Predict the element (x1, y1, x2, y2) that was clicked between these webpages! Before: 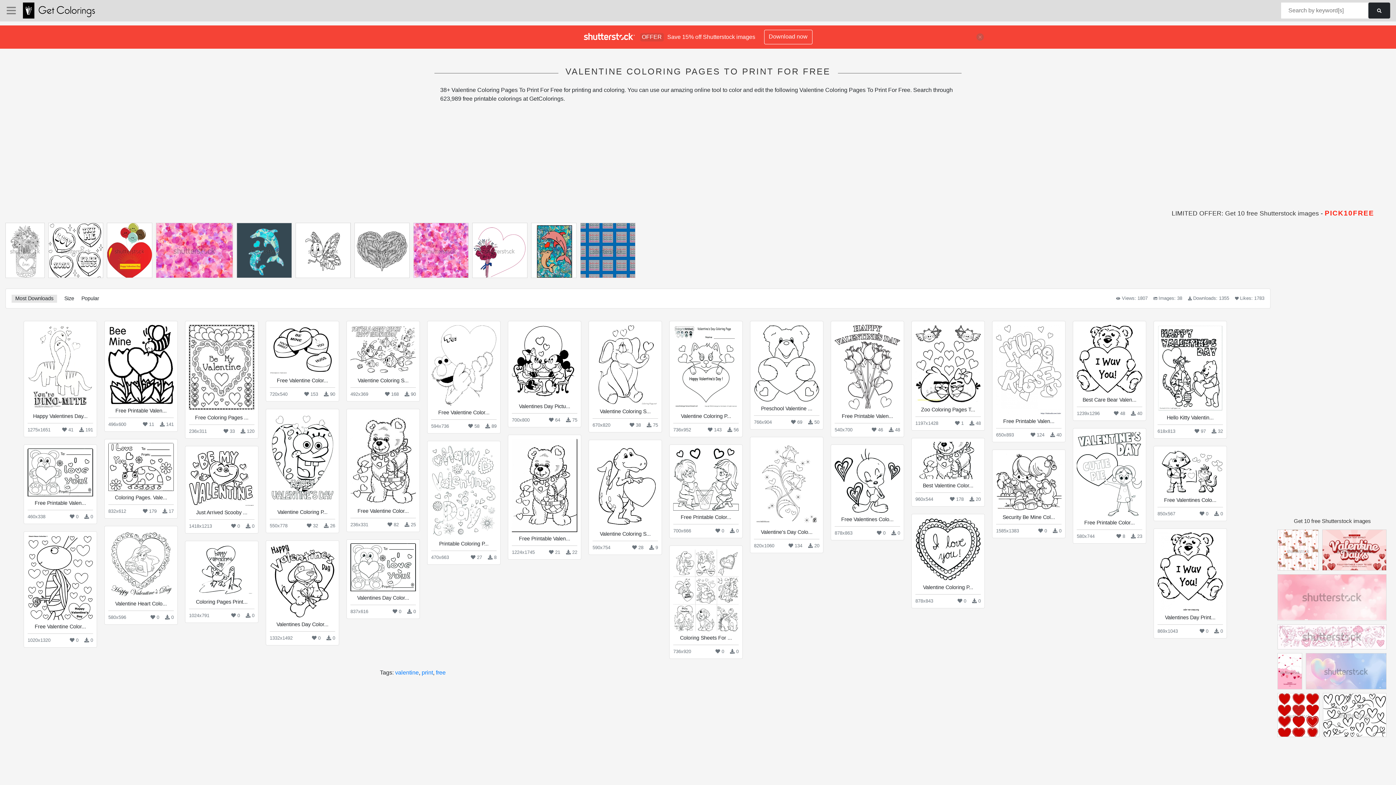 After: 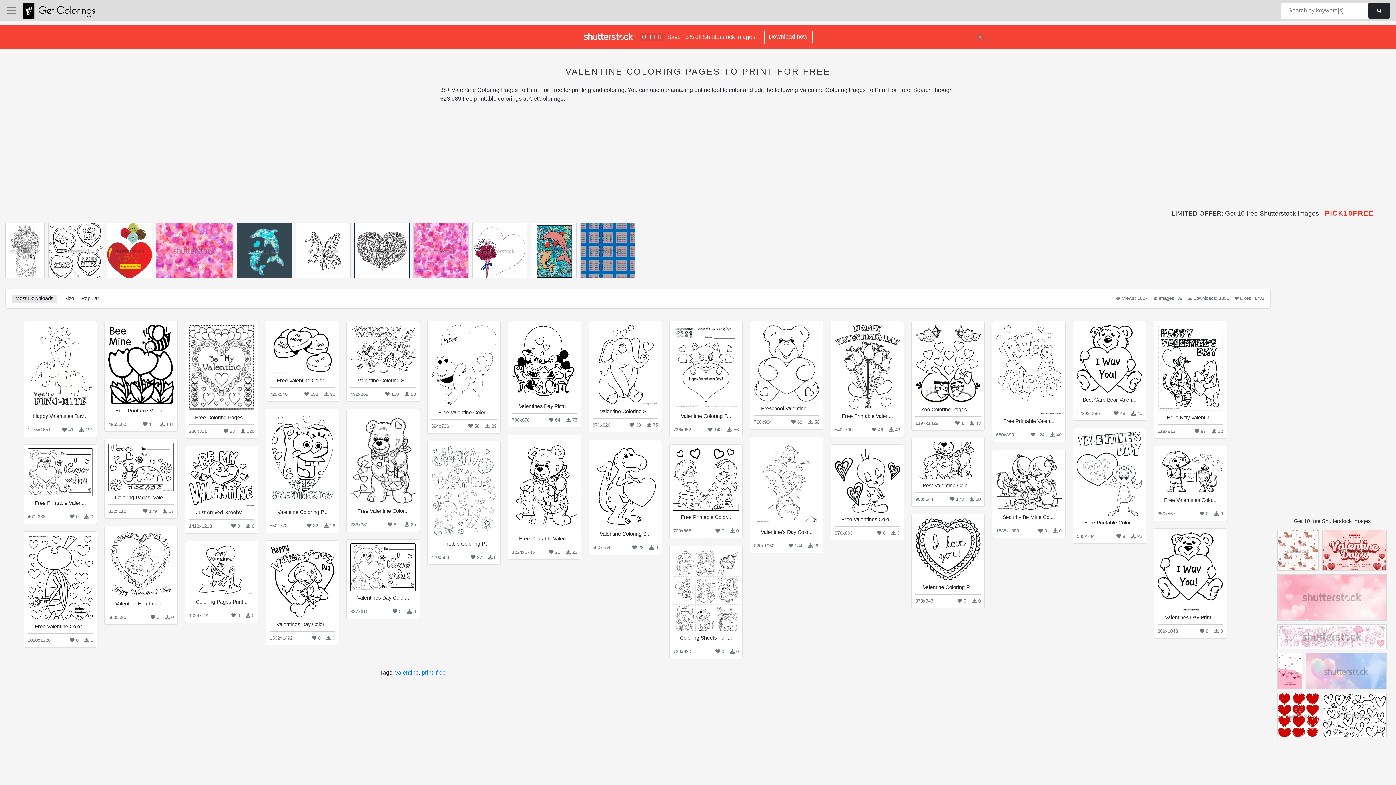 Action: bbox: (354, 223, 409, 282)